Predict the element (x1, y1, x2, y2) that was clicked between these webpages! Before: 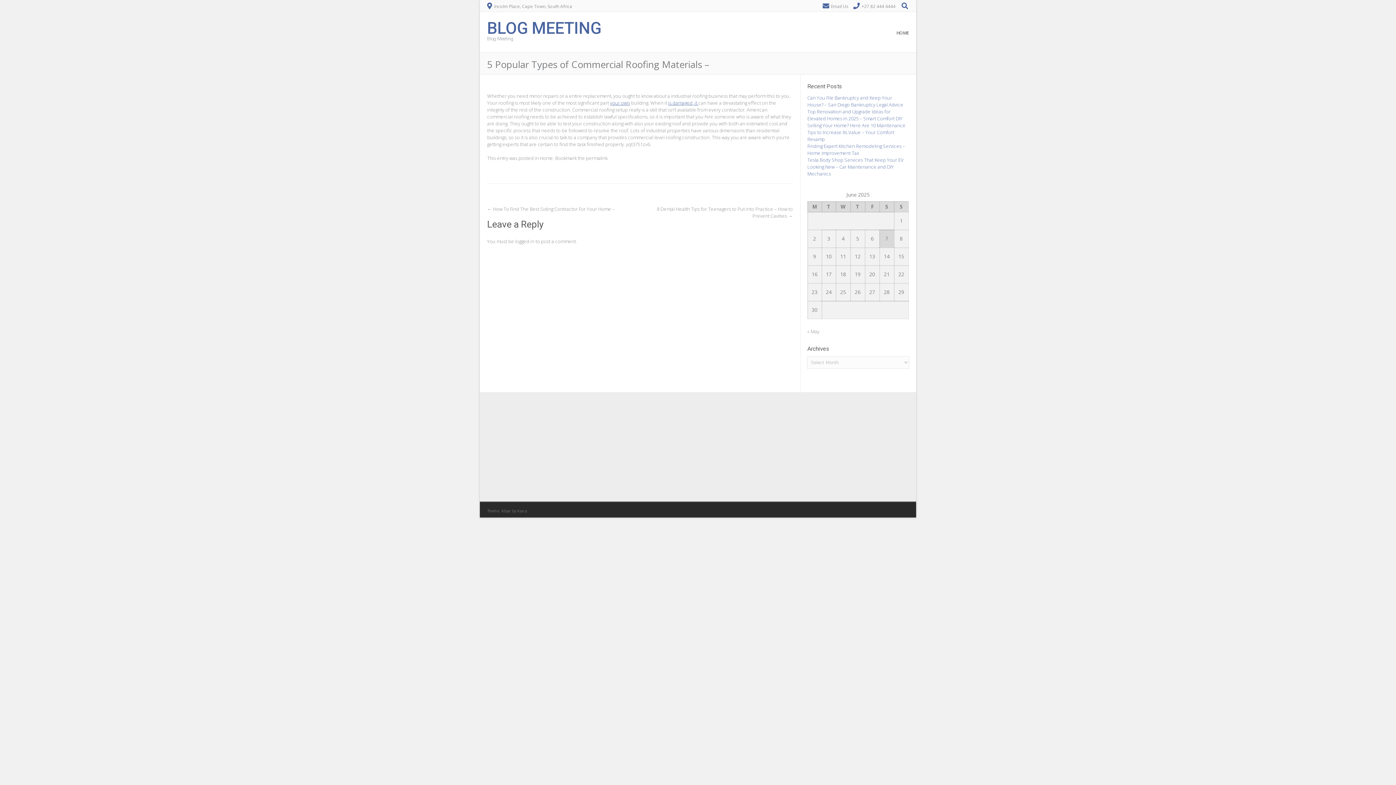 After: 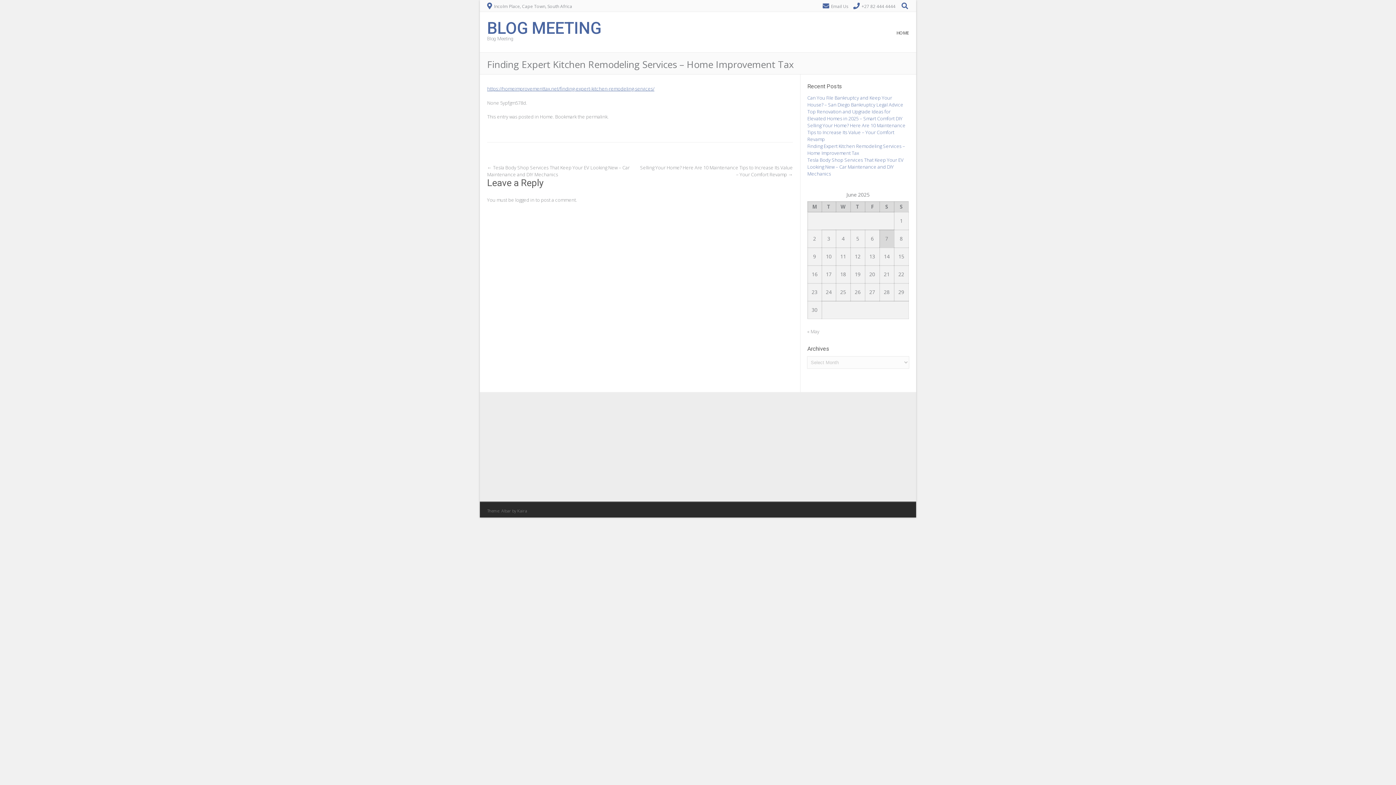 Action: label: Finding Expert Kitchen Remodeling Services – Home Improvement Tax bbox: (807, 142, 905, 156)